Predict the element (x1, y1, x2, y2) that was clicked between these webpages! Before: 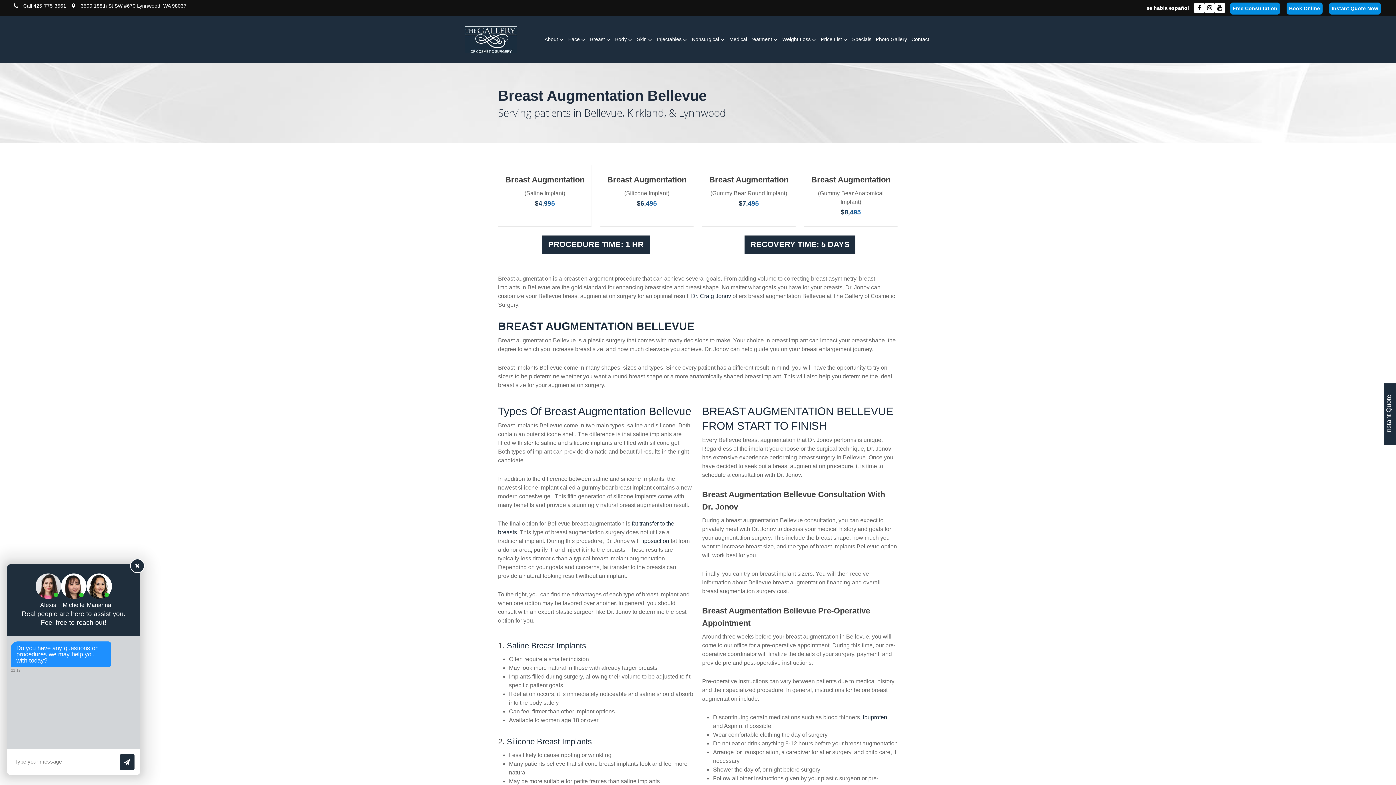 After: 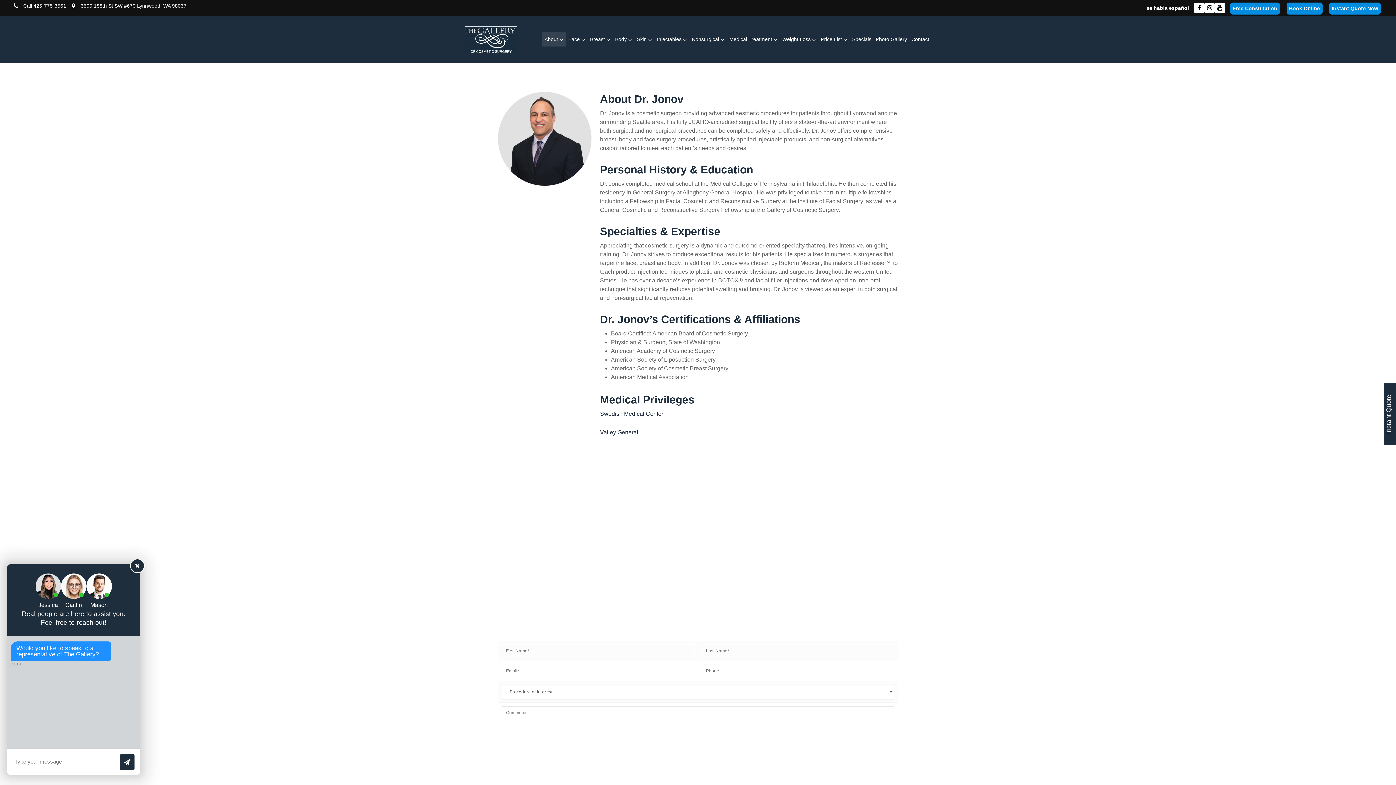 Action: bbox: (691, 293, 731, 299) label: Dr. Craig Jonov